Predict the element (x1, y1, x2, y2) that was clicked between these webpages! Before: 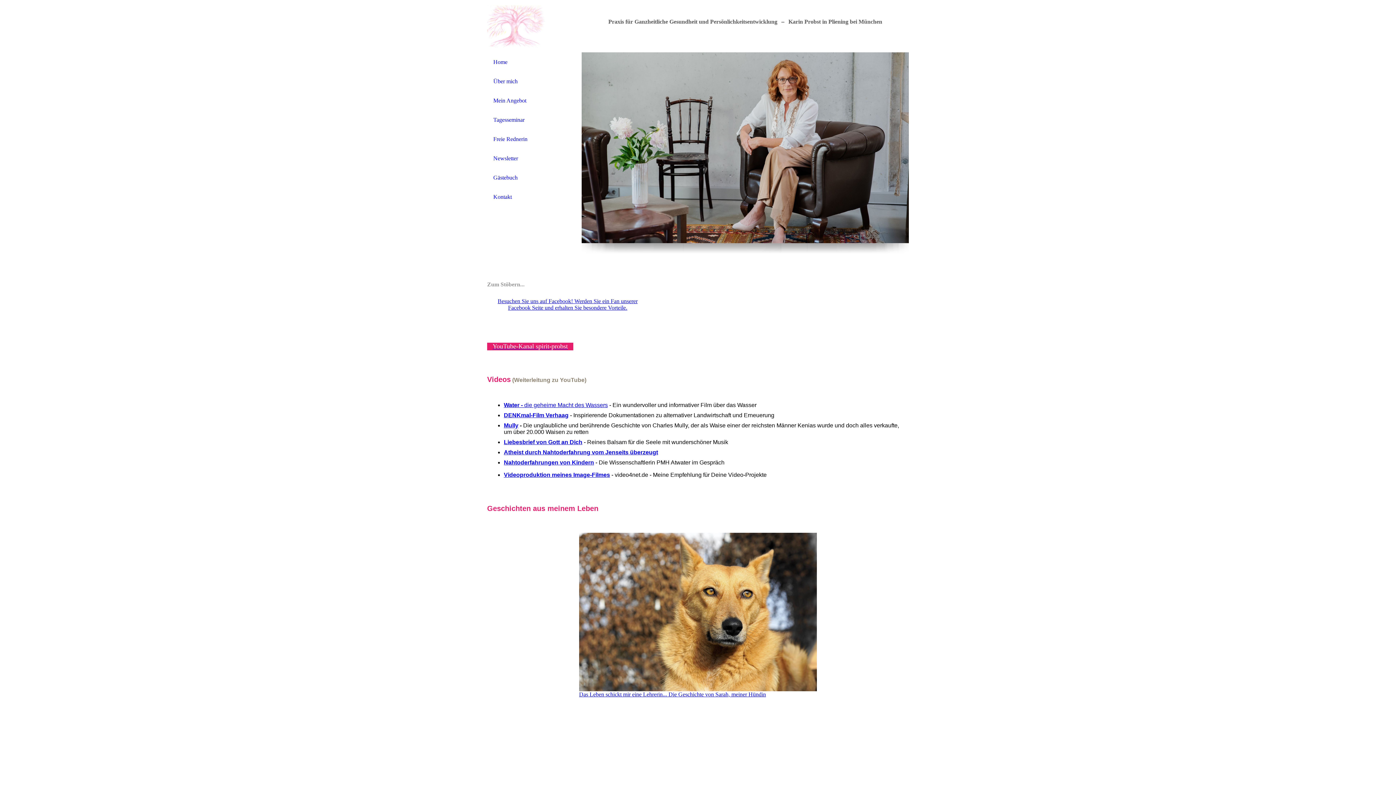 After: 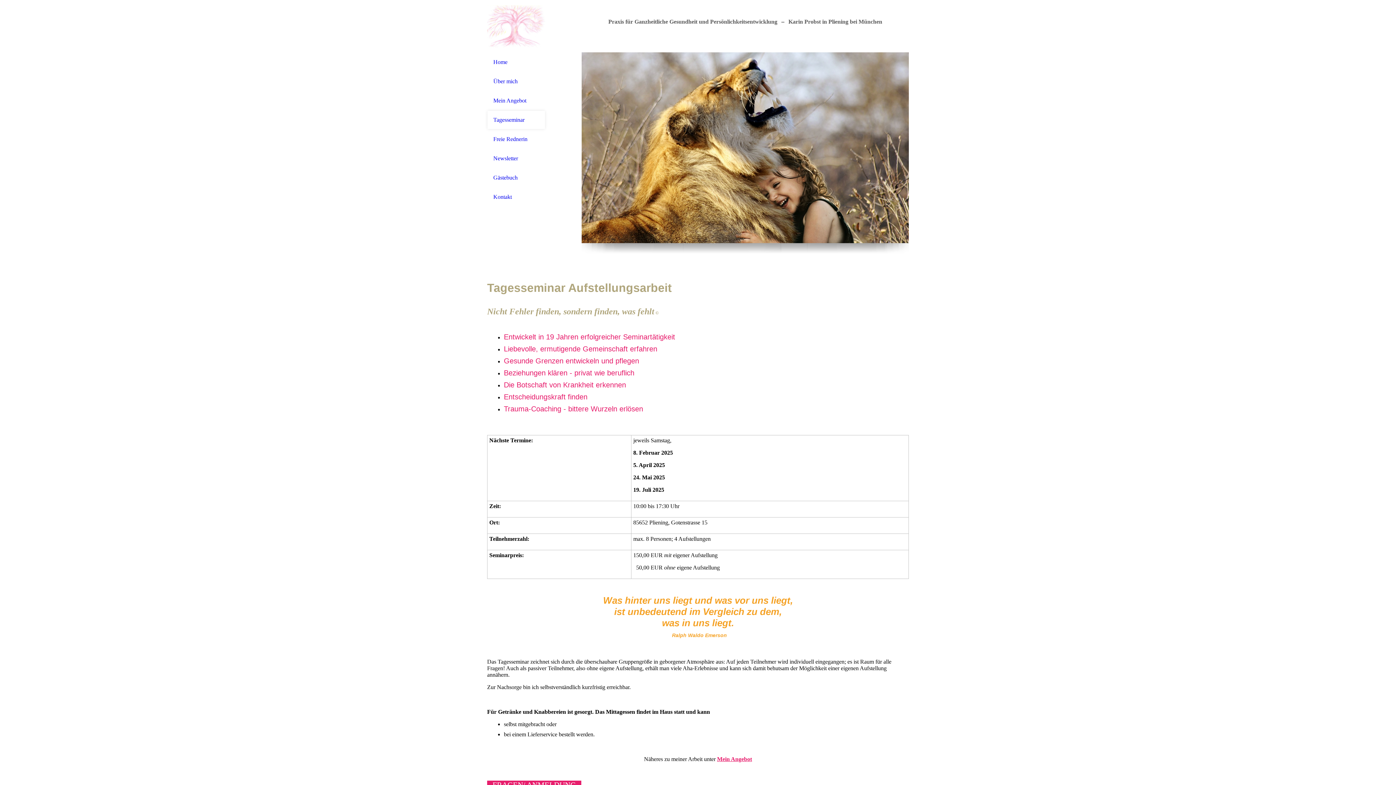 Action: bbox: (493, 116, 539, 123) label: Tagesseminar